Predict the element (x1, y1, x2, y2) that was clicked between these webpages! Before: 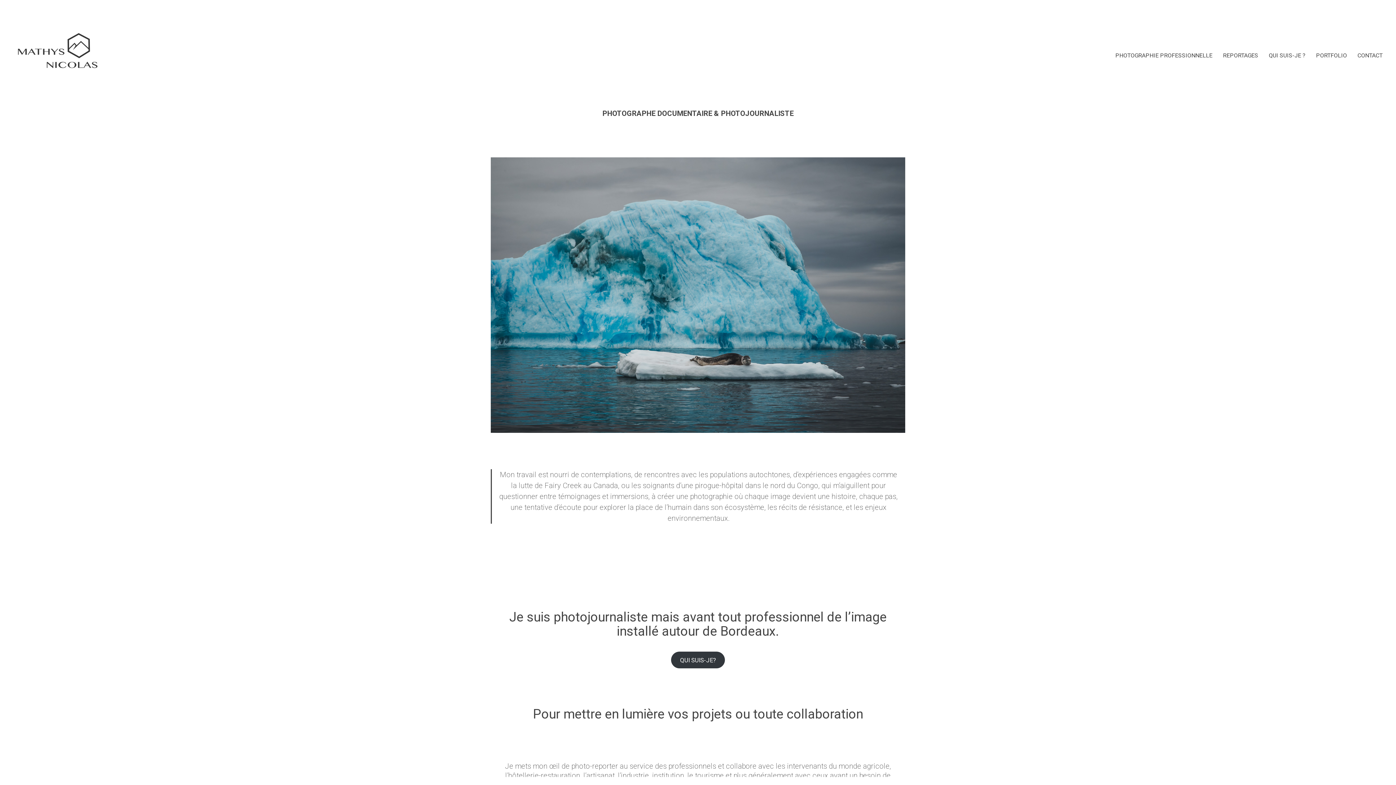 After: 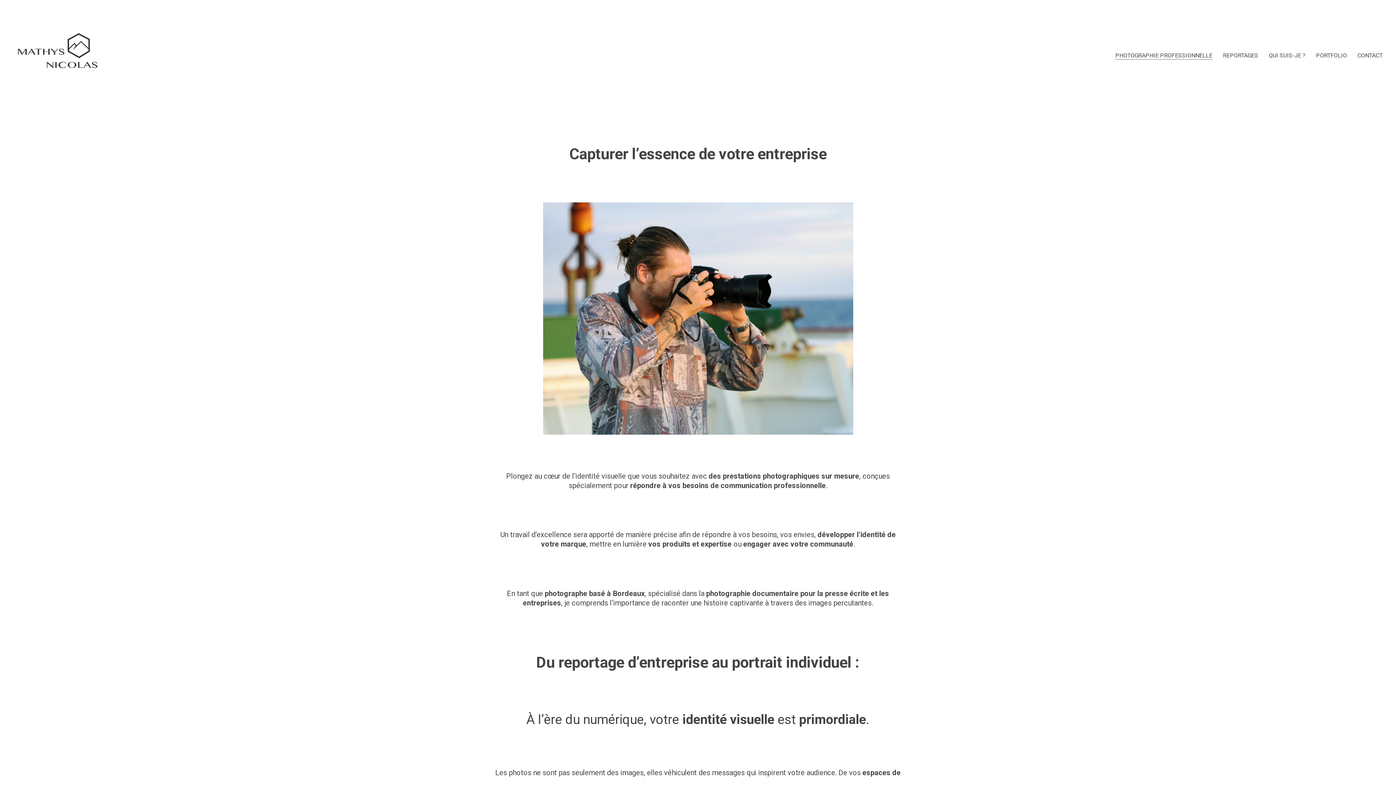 Action: label: PHOTOGRAPHIE PROFESSIONNELLE bbox: (1115, 51, 1212, 59)